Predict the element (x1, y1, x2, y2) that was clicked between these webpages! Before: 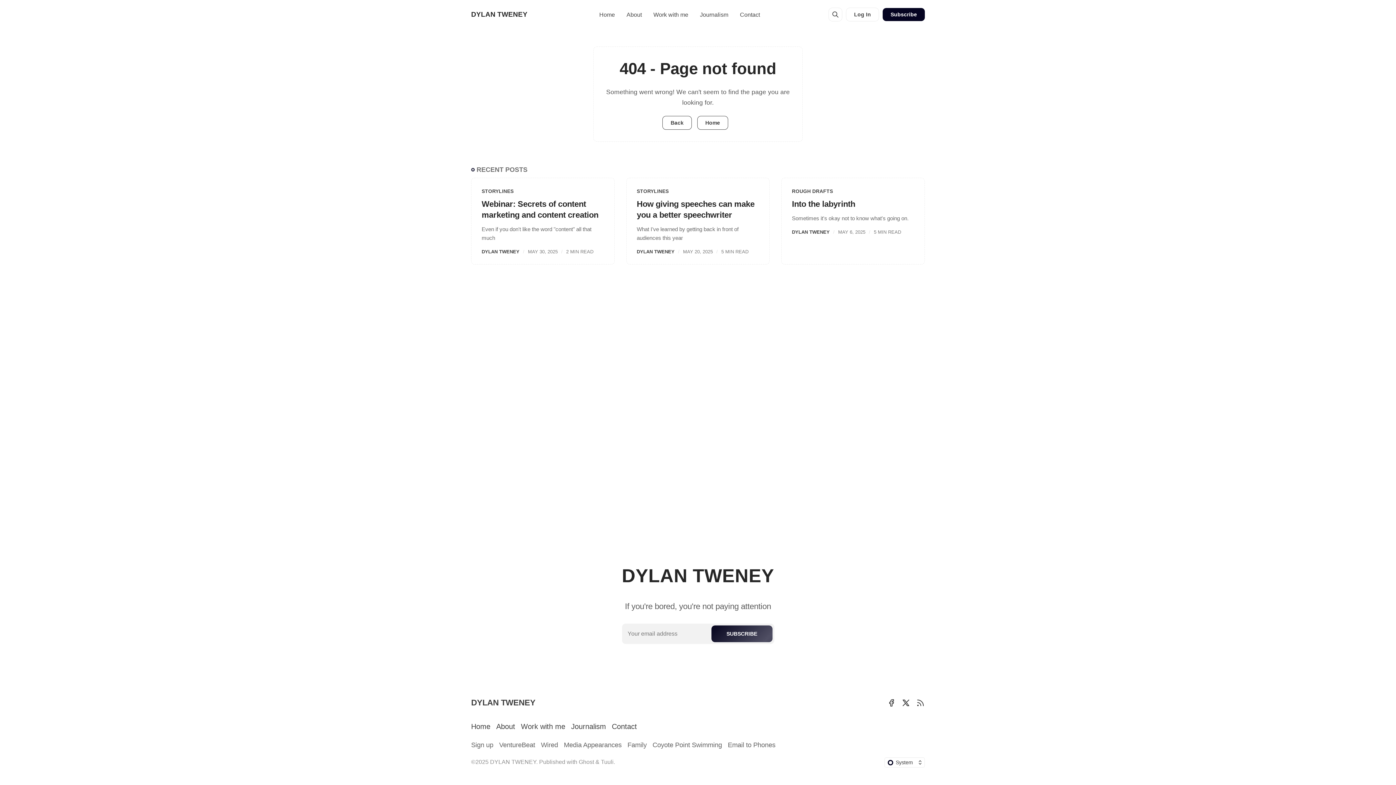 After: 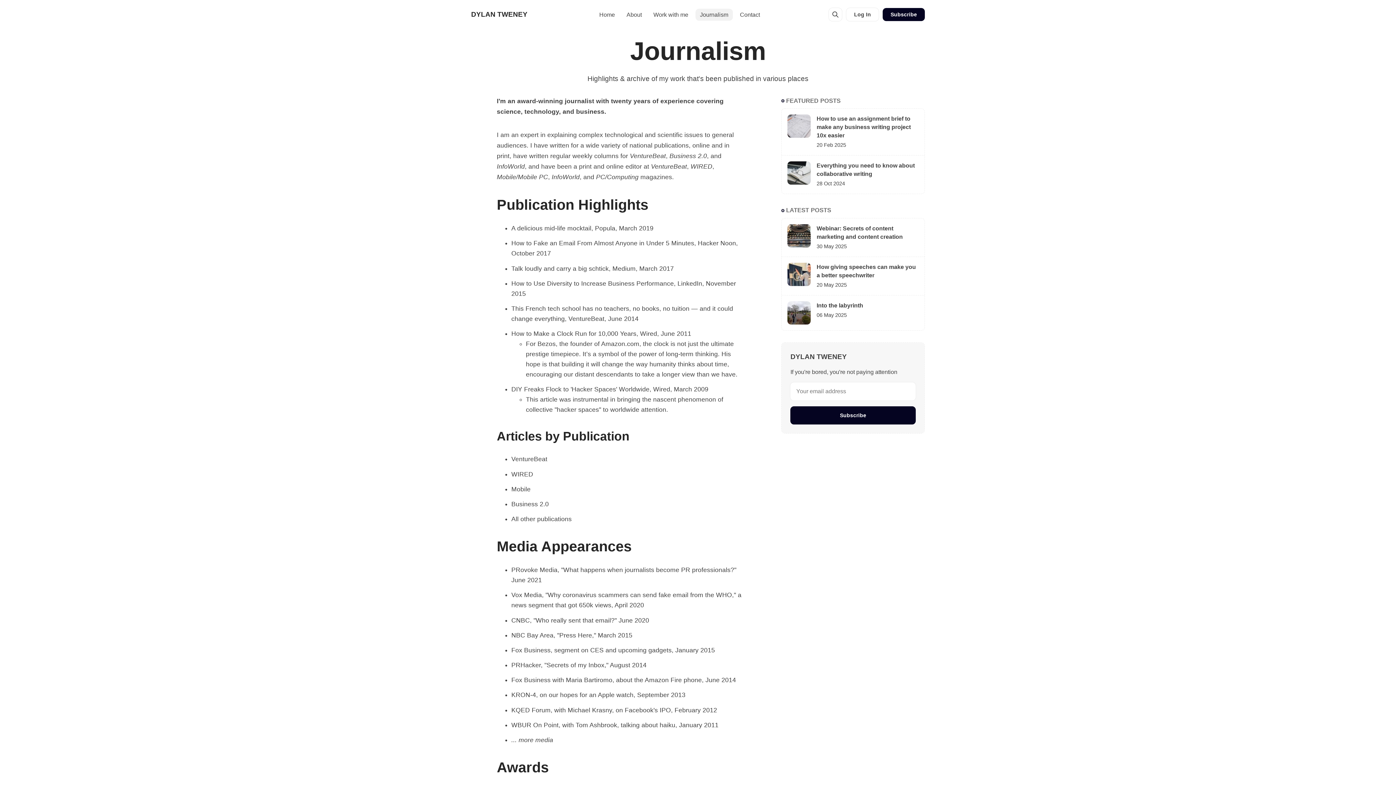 Action: label: Journalism bbox: (695, 8, 733, 20)